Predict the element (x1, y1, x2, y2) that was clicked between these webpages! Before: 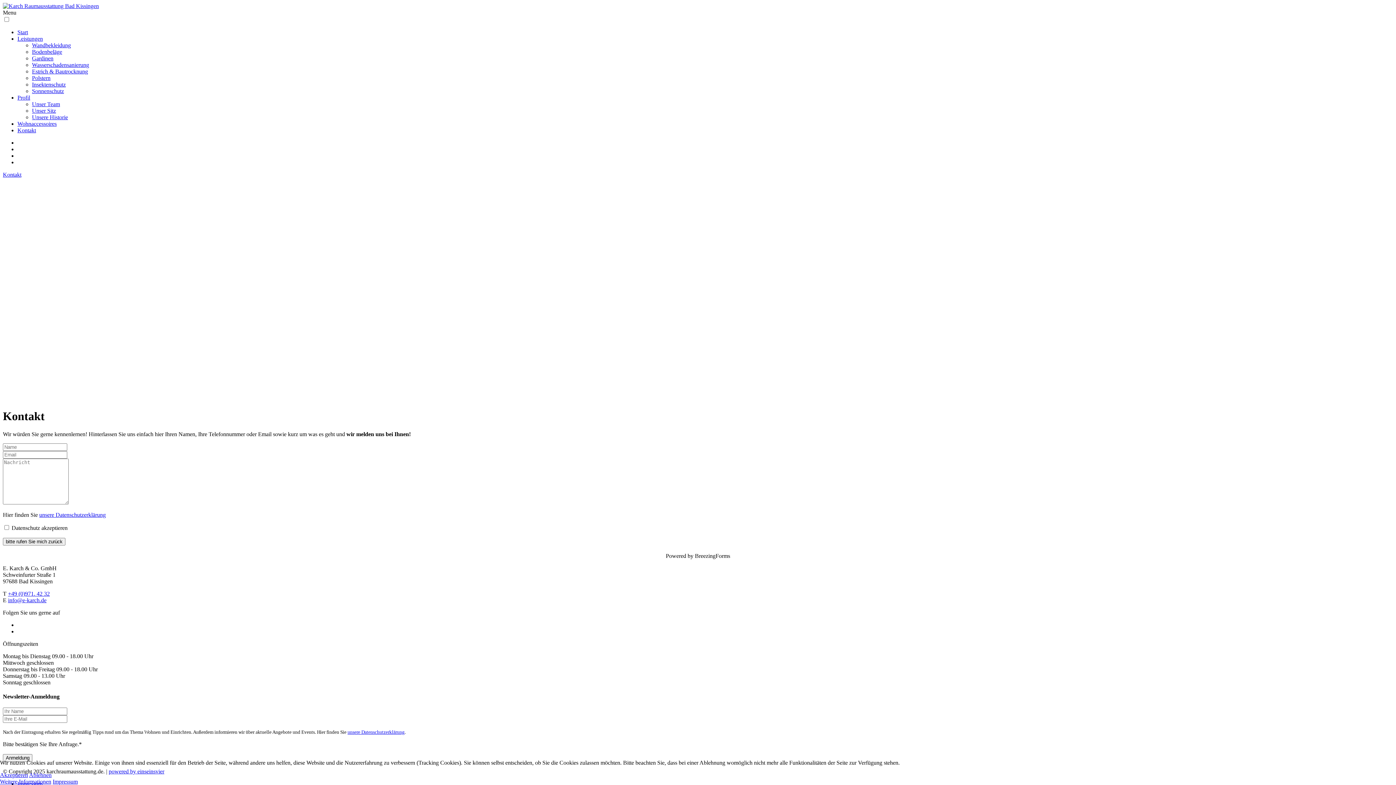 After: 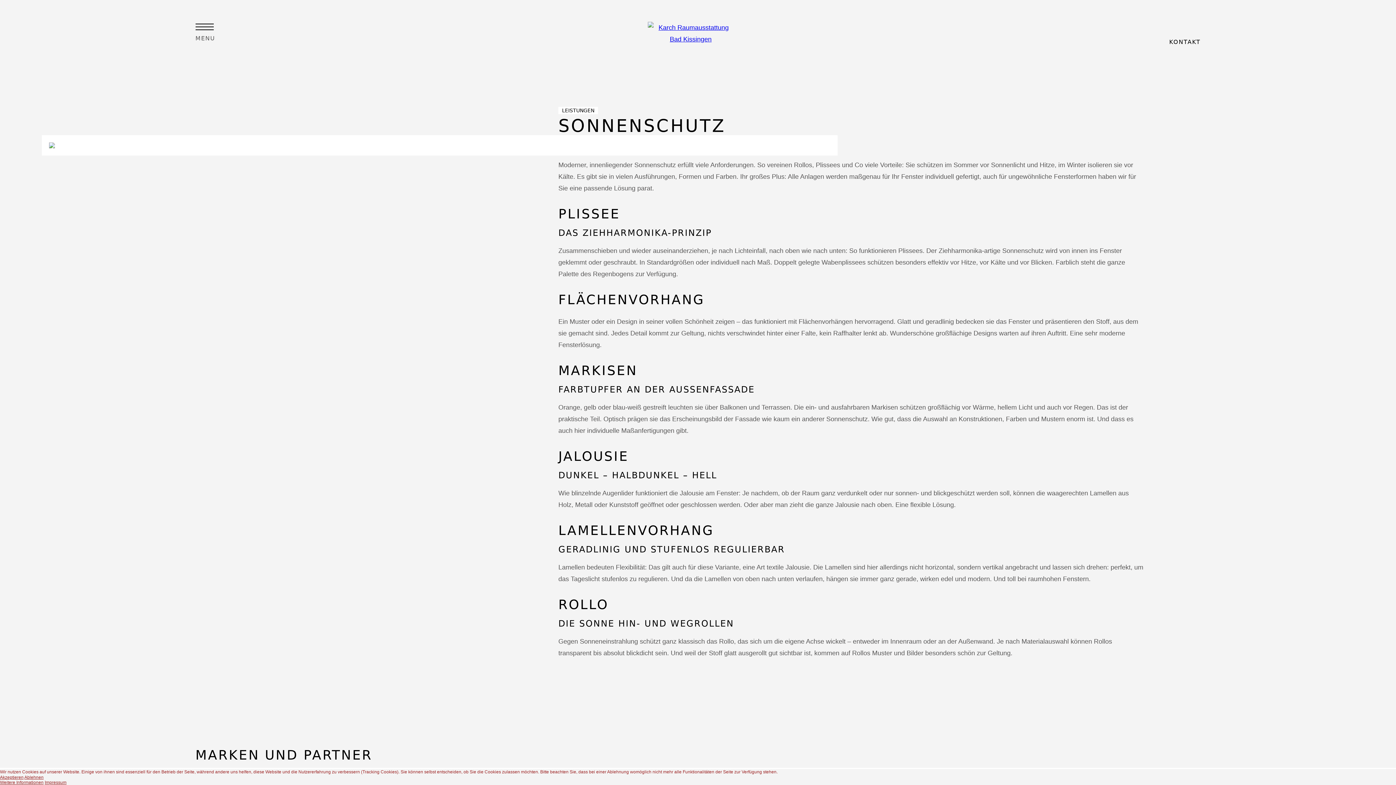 Action: label: Sonnenschutz bbox: (32, 88, 64, 94)